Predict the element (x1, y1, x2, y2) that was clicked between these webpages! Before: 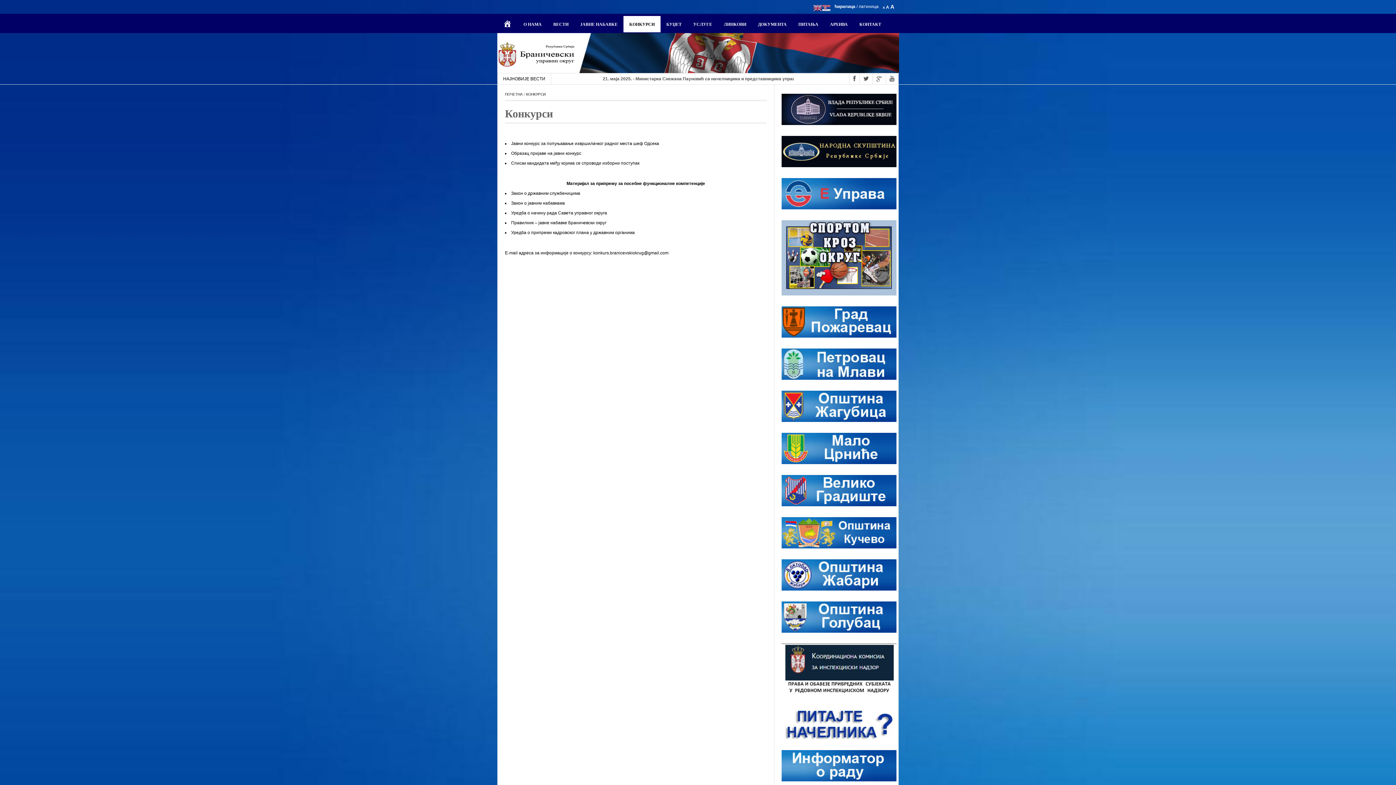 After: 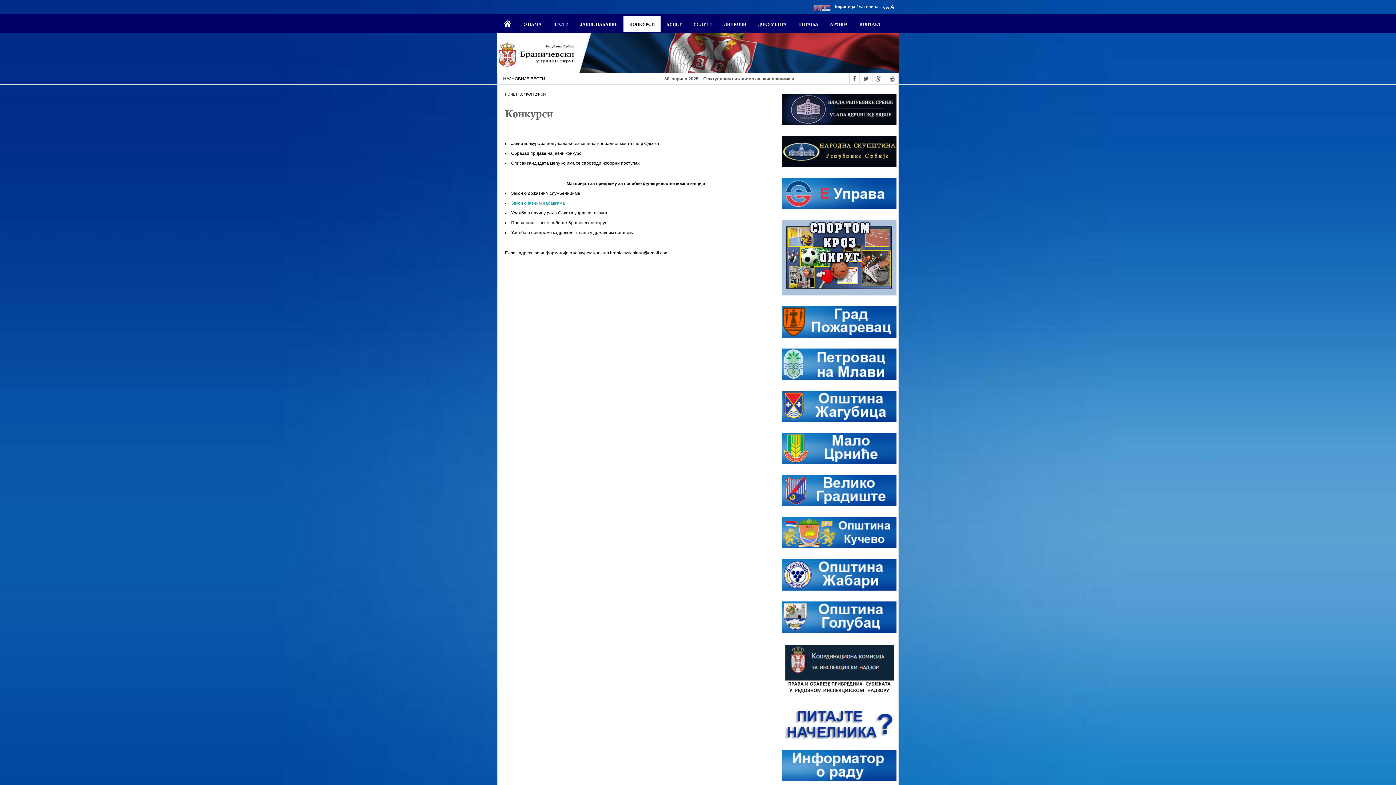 Action: bbox: (511, 200, 565, 205) label: Закон о јавним набавкама